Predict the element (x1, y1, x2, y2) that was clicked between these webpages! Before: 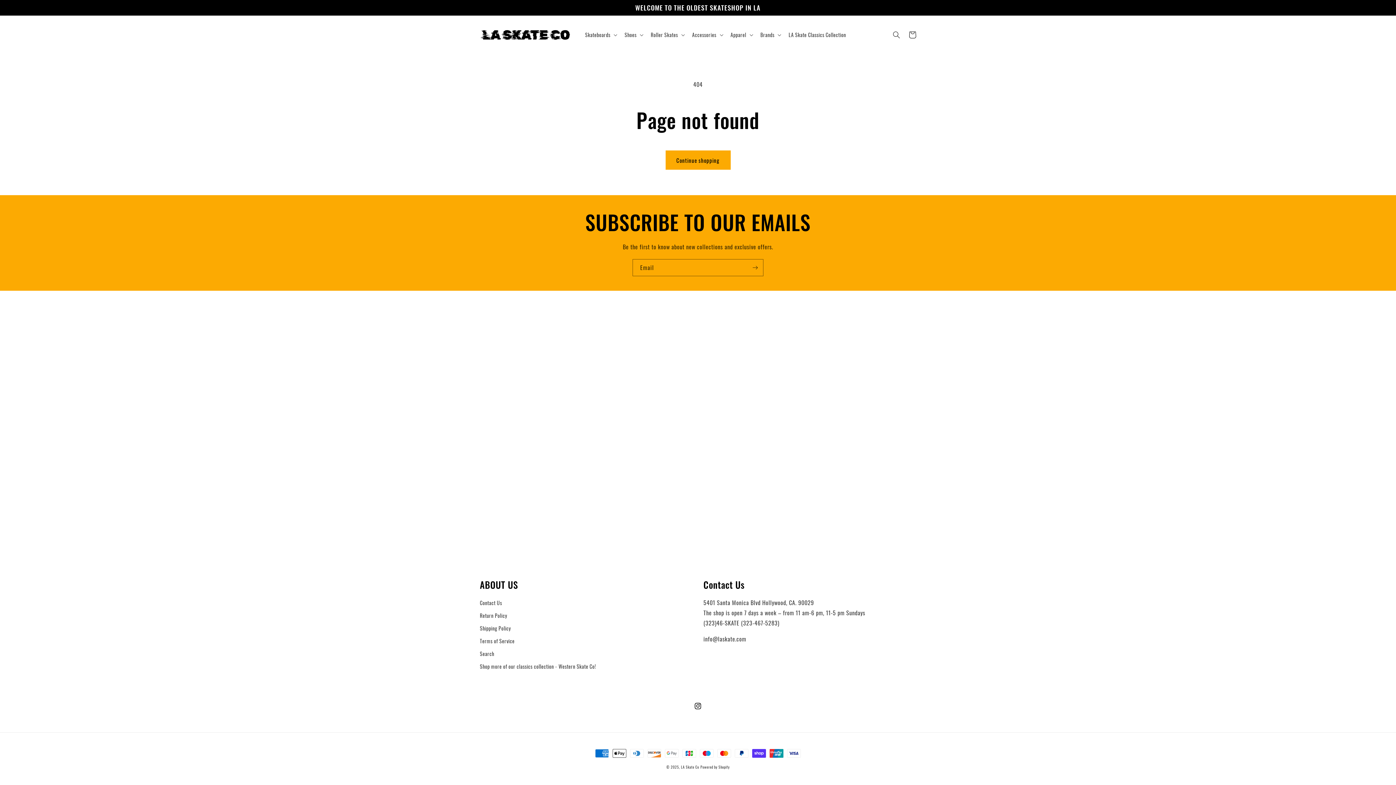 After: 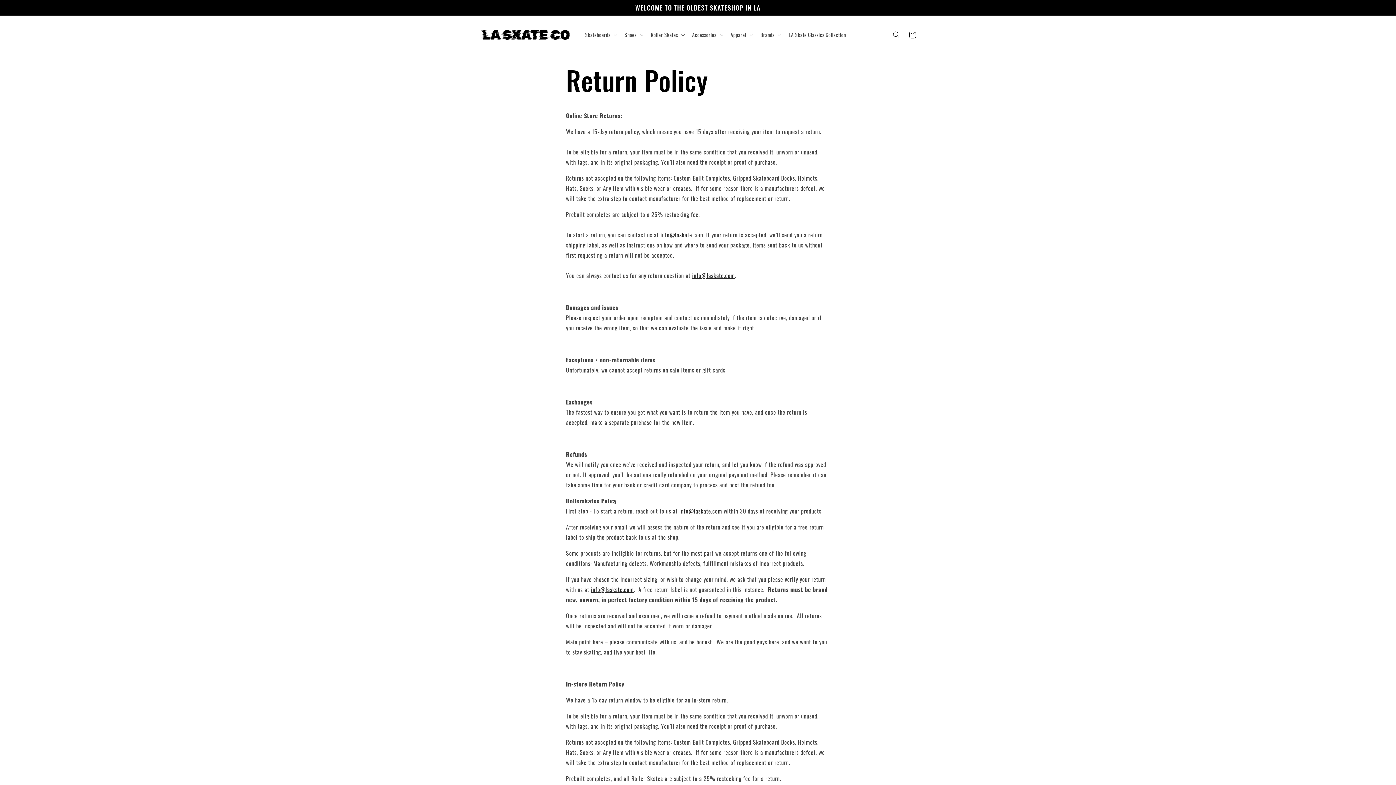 Action: label: Return Policy bbox: (480, 609, 507, 622)